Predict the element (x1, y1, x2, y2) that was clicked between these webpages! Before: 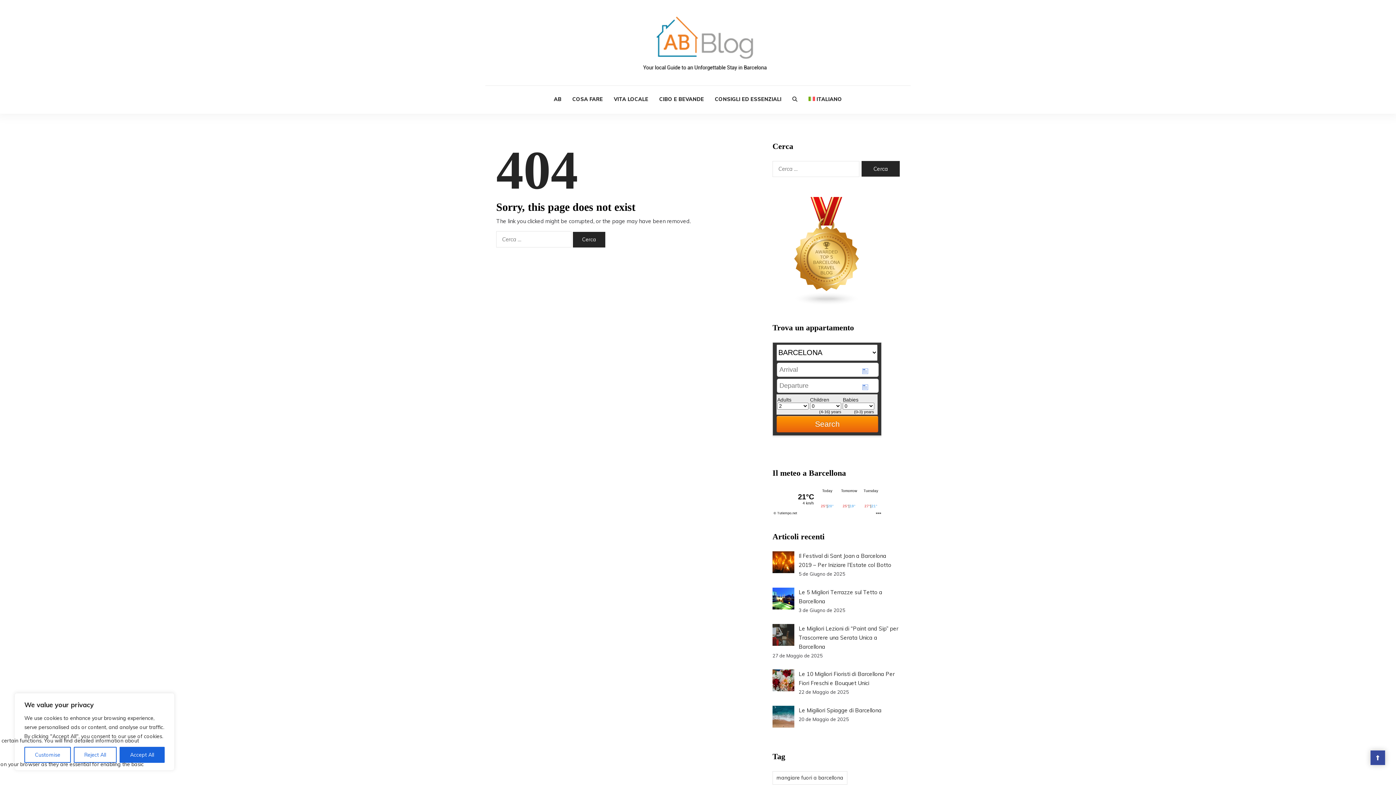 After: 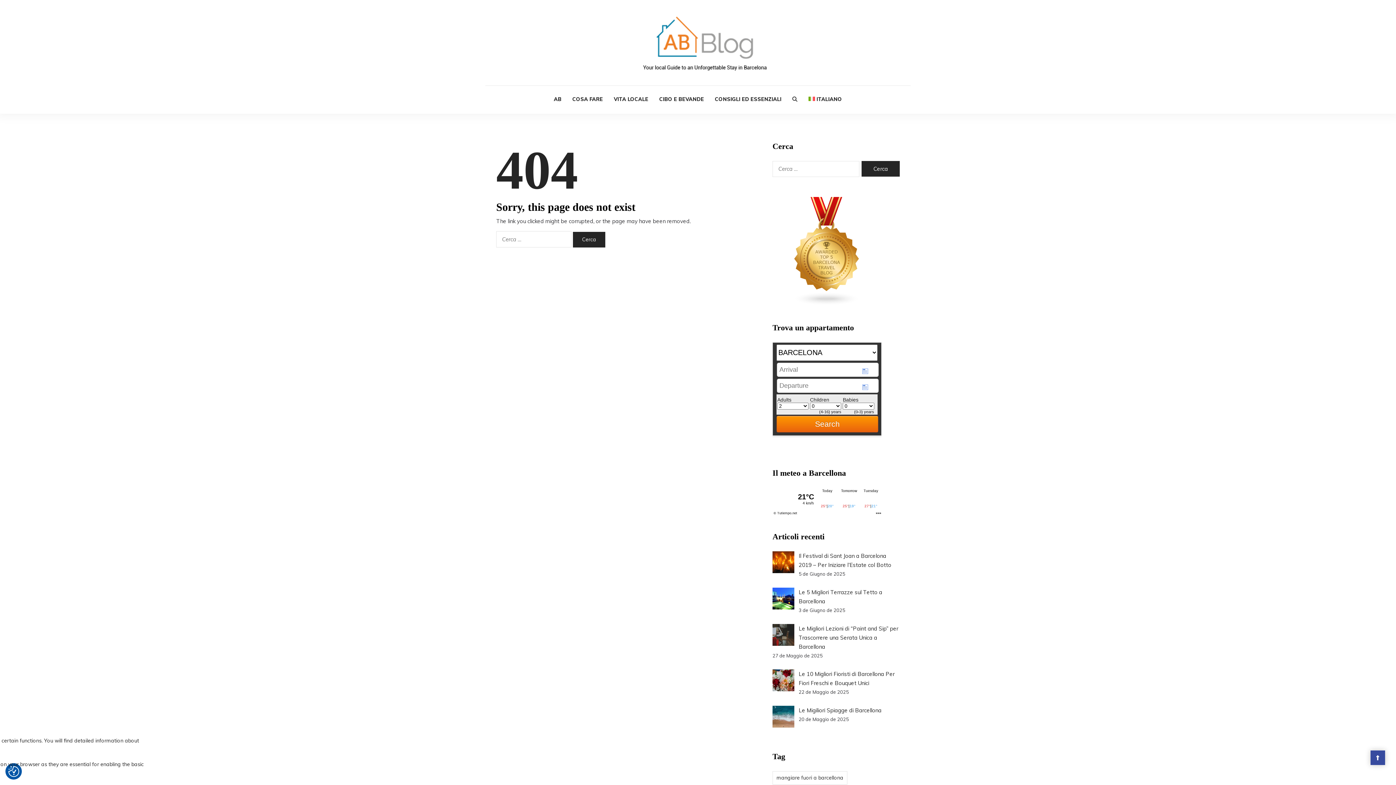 Action: label: Accept All bbox: (119, 747, 164, 763)